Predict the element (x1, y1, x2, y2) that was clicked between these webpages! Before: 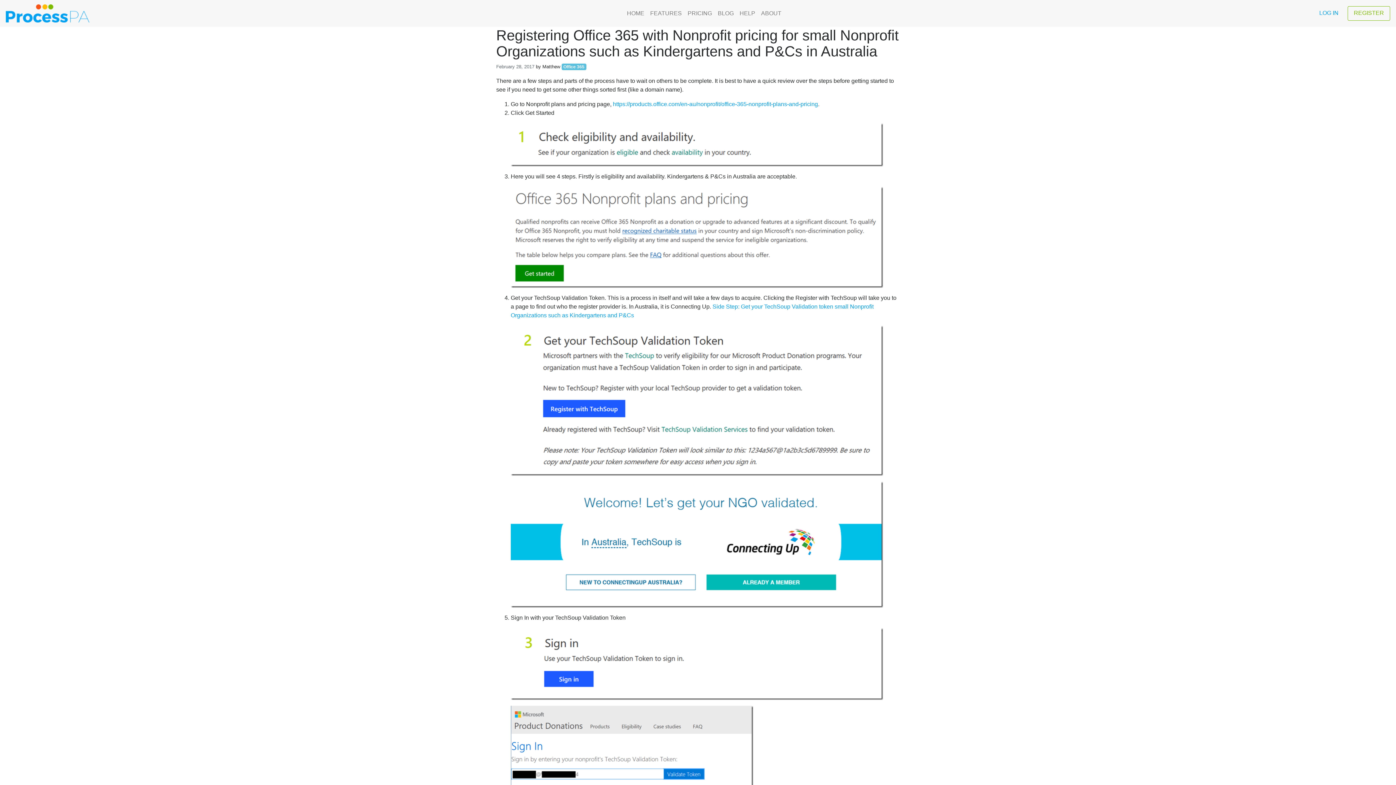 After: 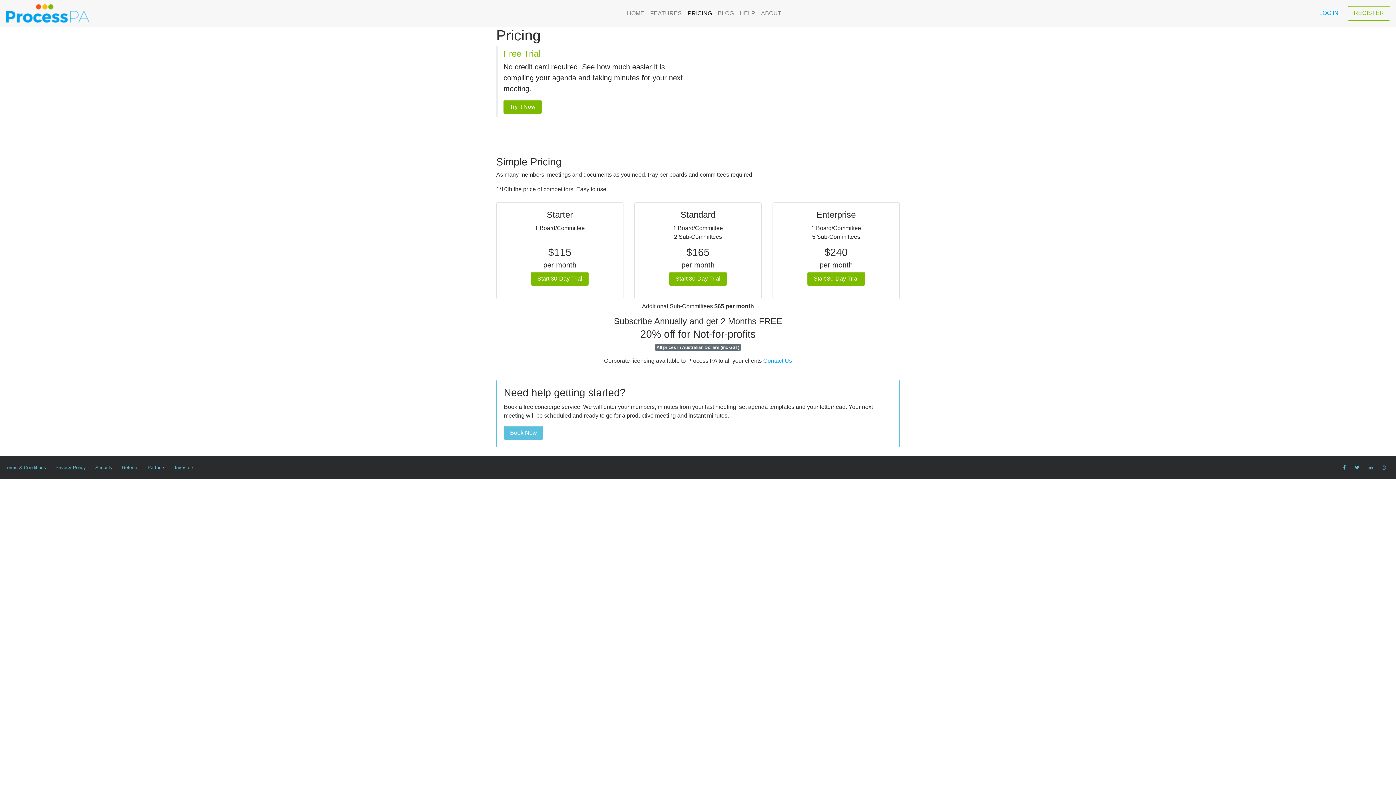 Action: bbox: (684, 6, 715, 20) label: PRICING